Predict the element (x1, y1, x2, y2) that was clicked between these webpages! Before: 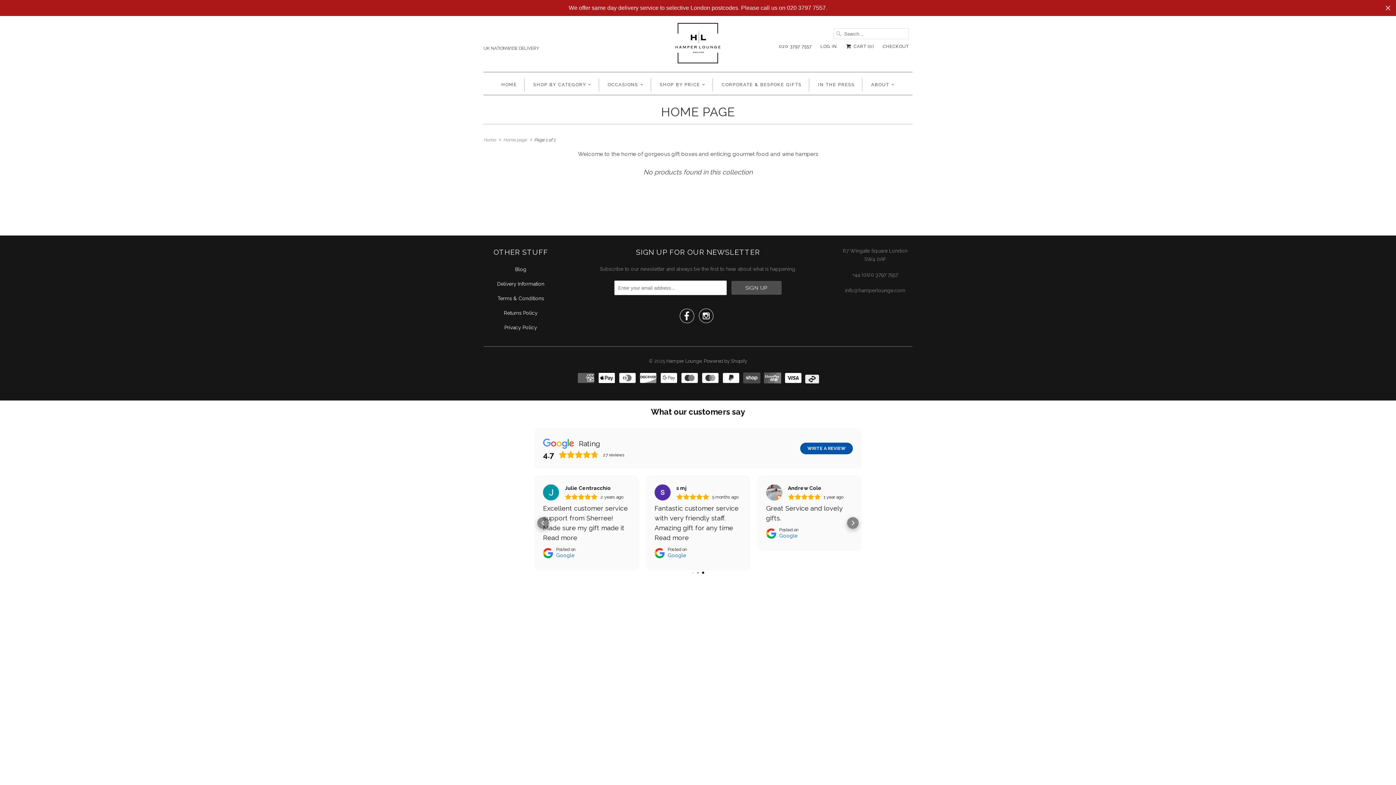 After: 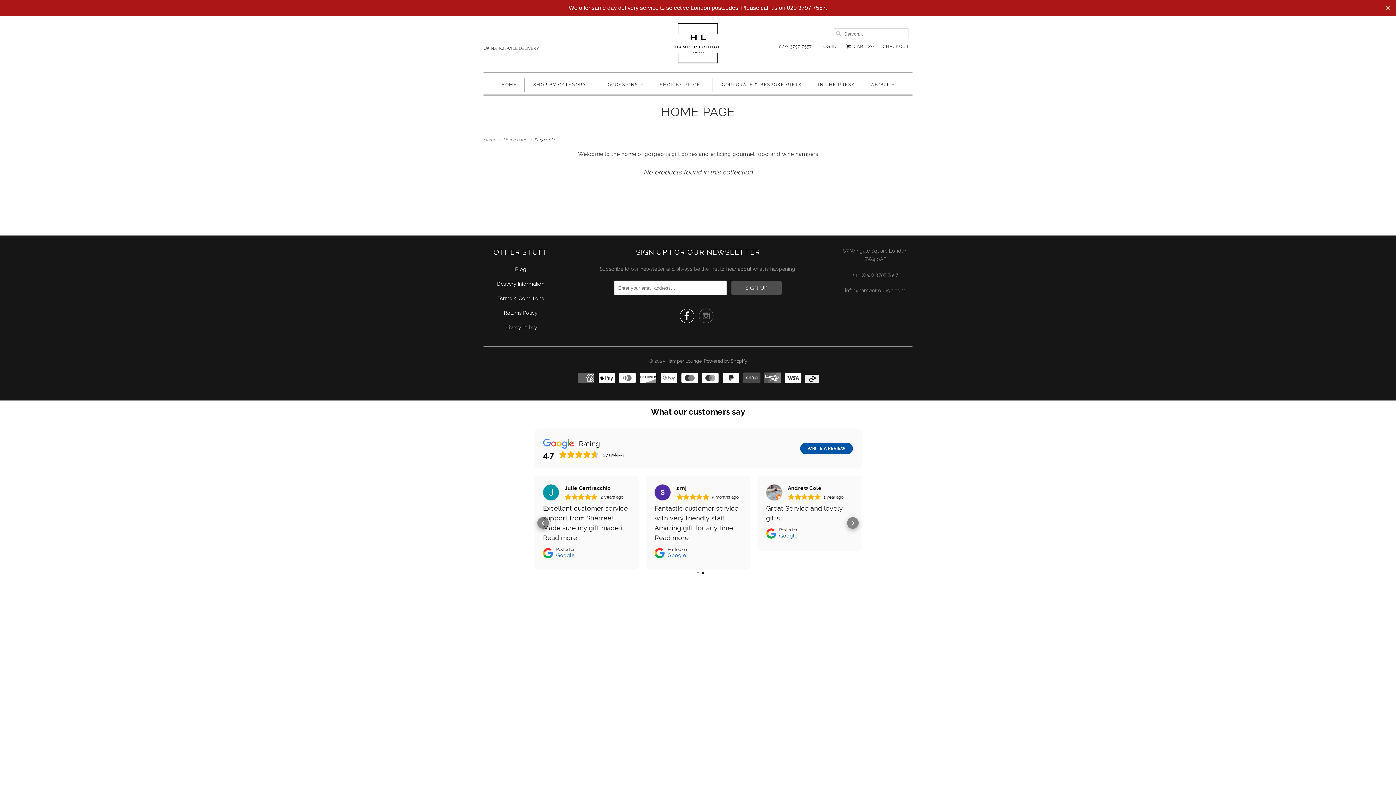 Action: label:  bbox: (699, 313, 713, 322)